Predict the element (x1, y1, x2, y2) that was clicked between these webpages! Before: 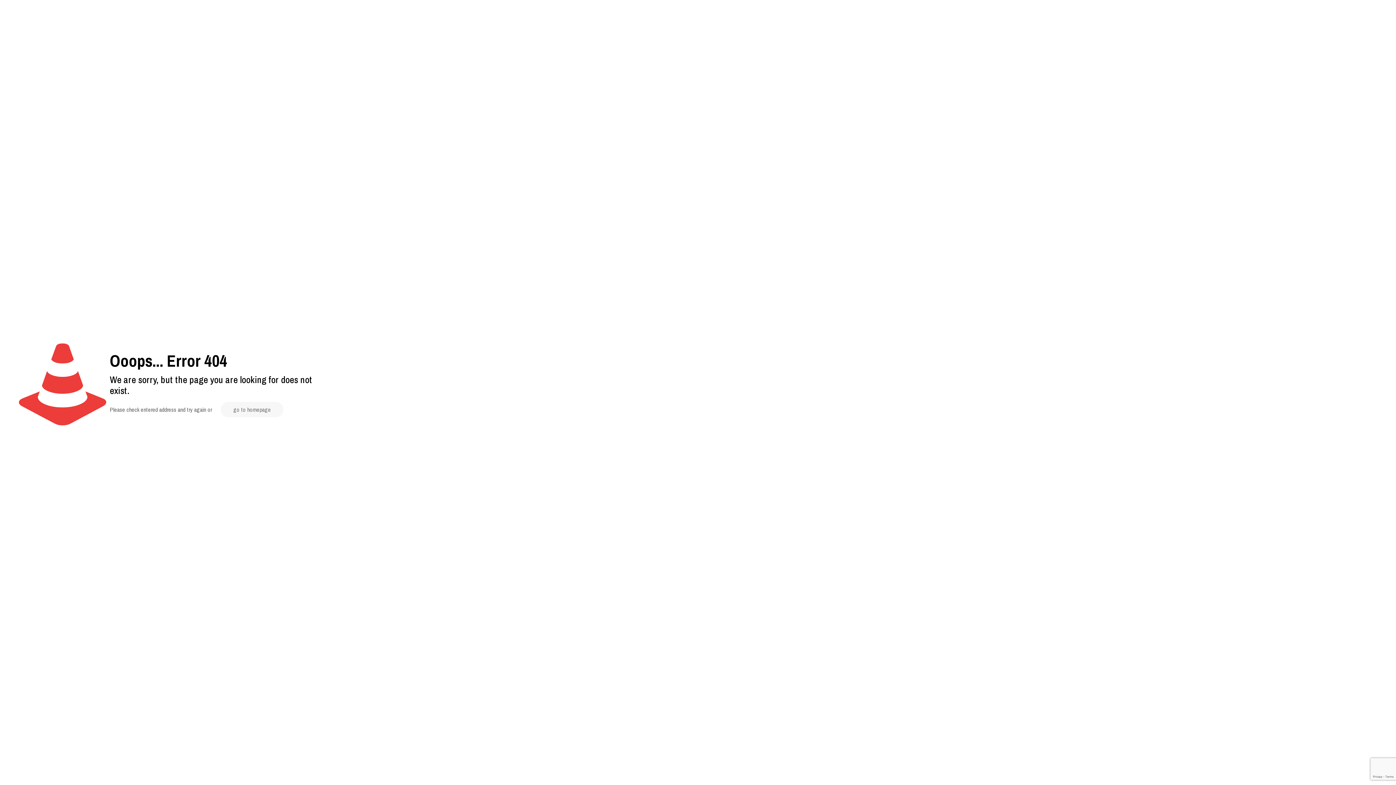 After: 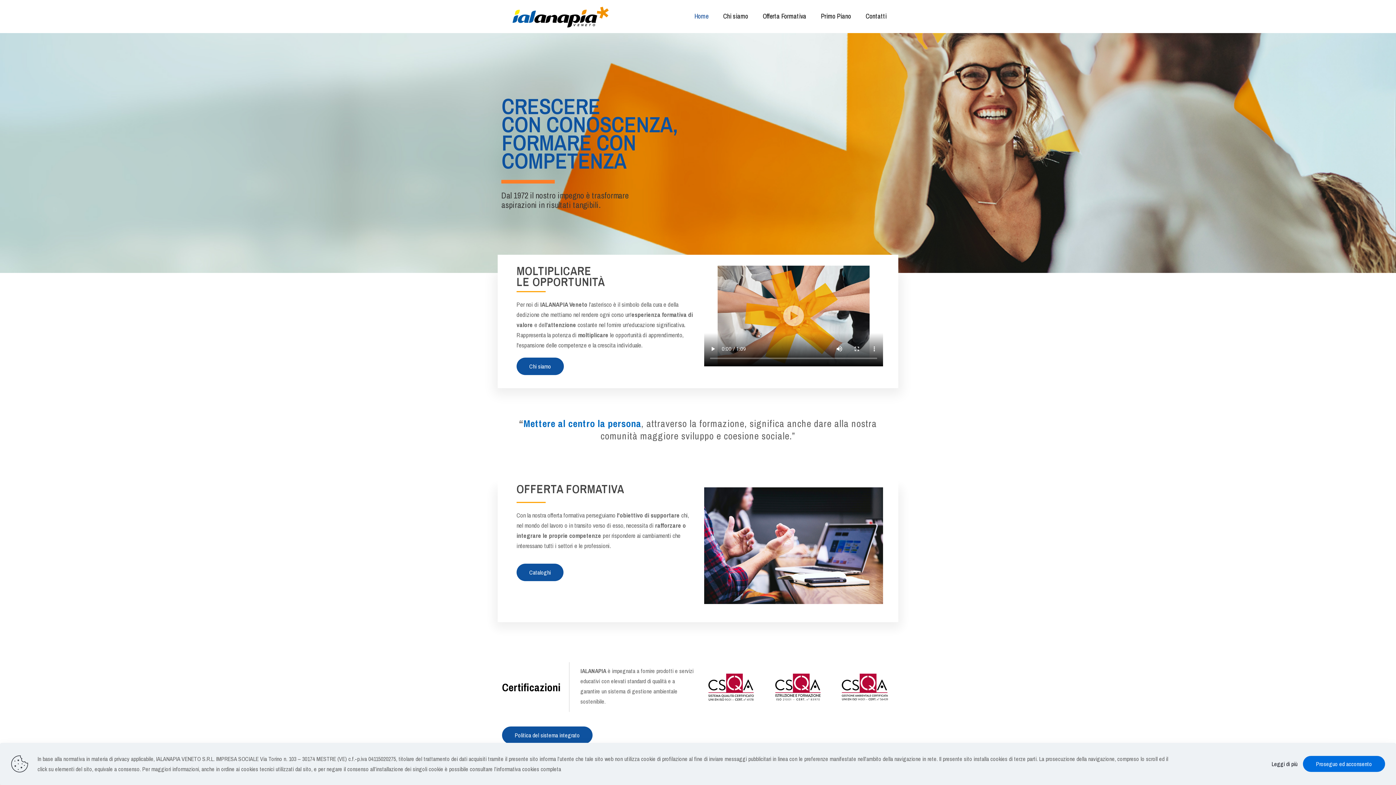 Action: label: go to homepage bbox: (220, 402, 283, 417)